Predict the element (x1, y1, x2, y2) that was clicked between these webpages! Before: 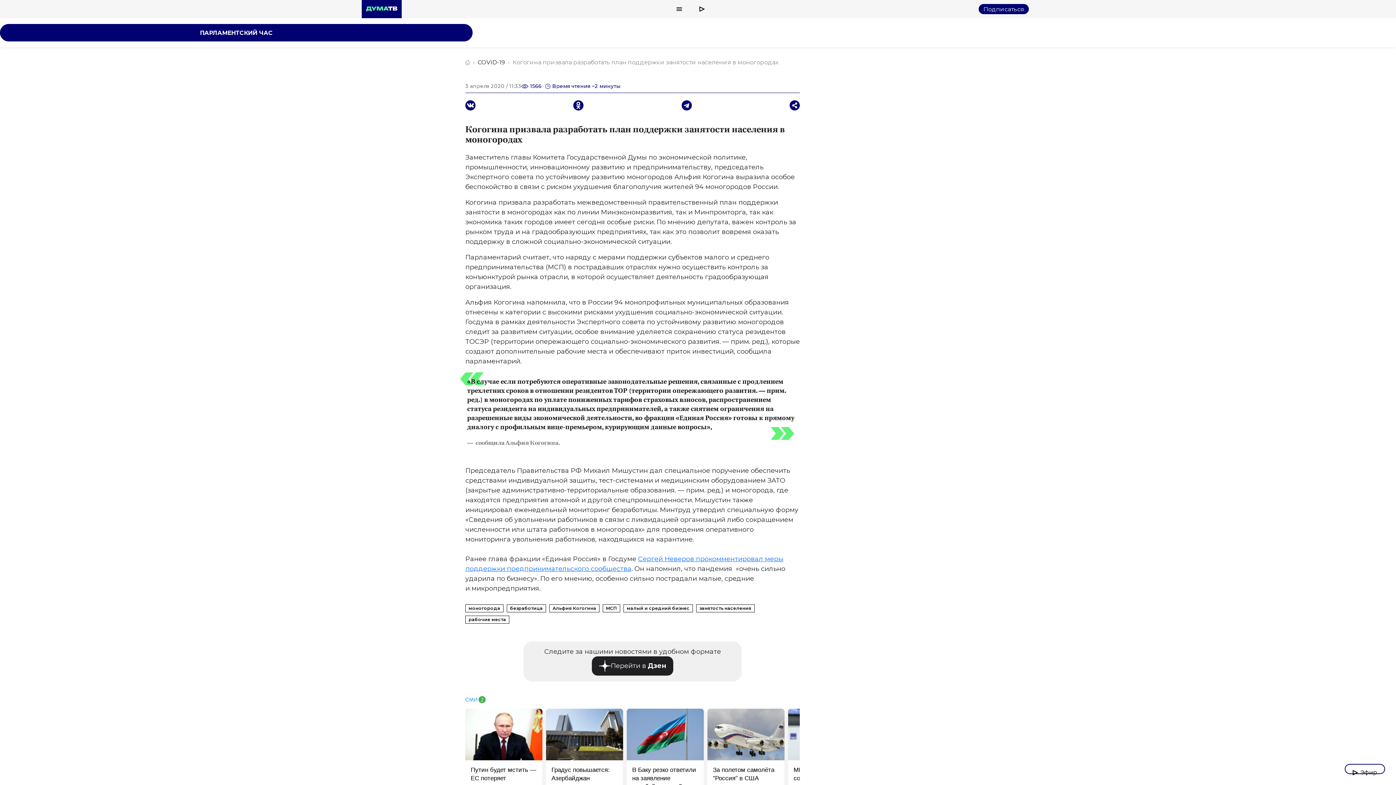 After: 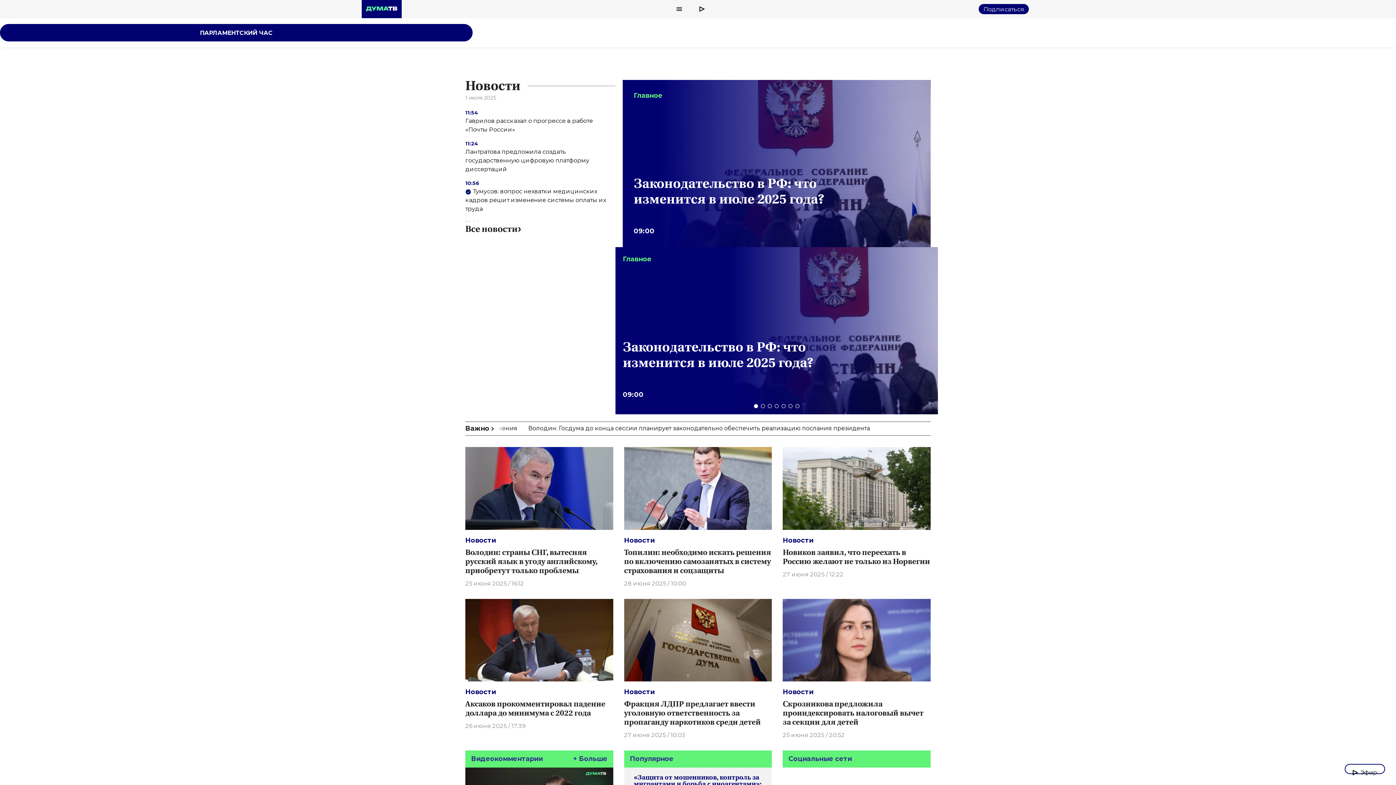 Action: bbox: (361, 0, 401, 18)